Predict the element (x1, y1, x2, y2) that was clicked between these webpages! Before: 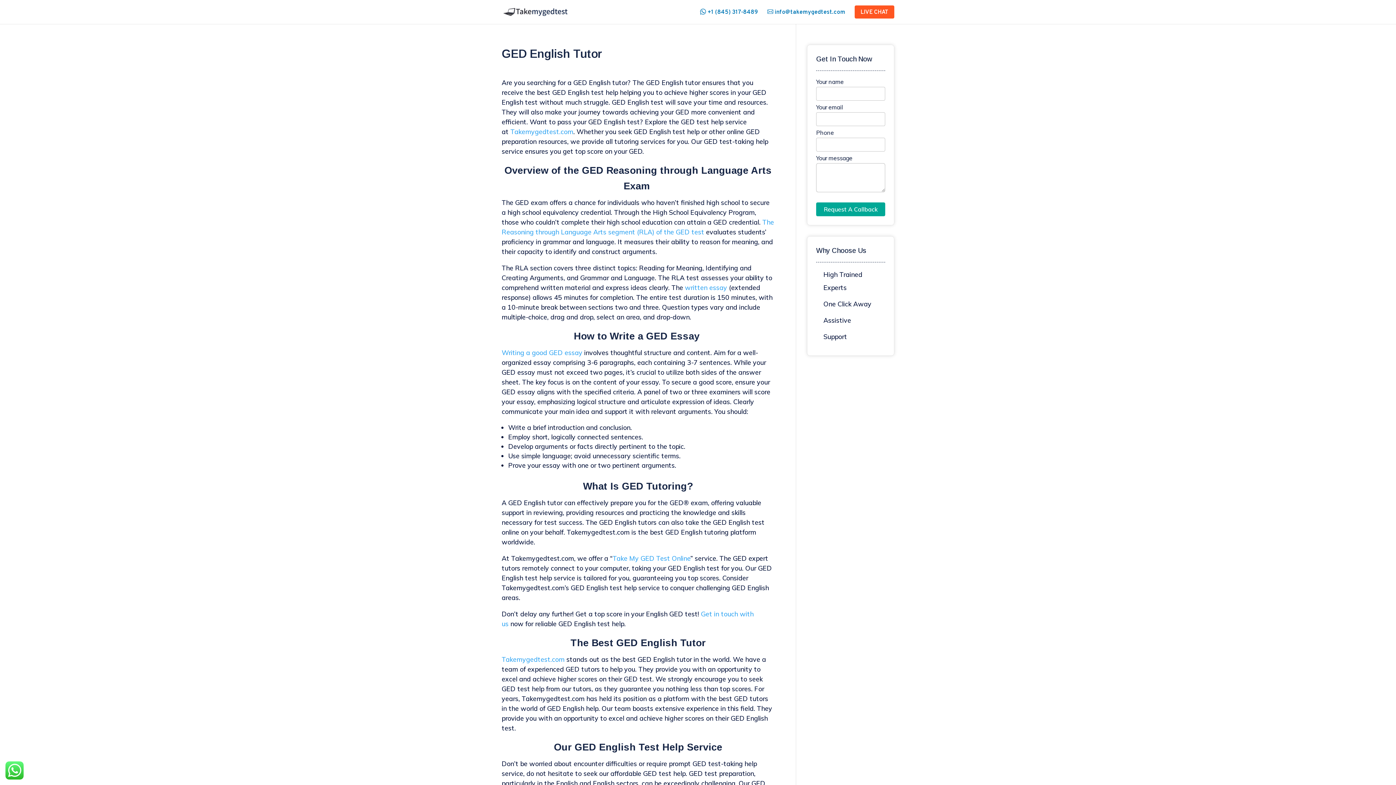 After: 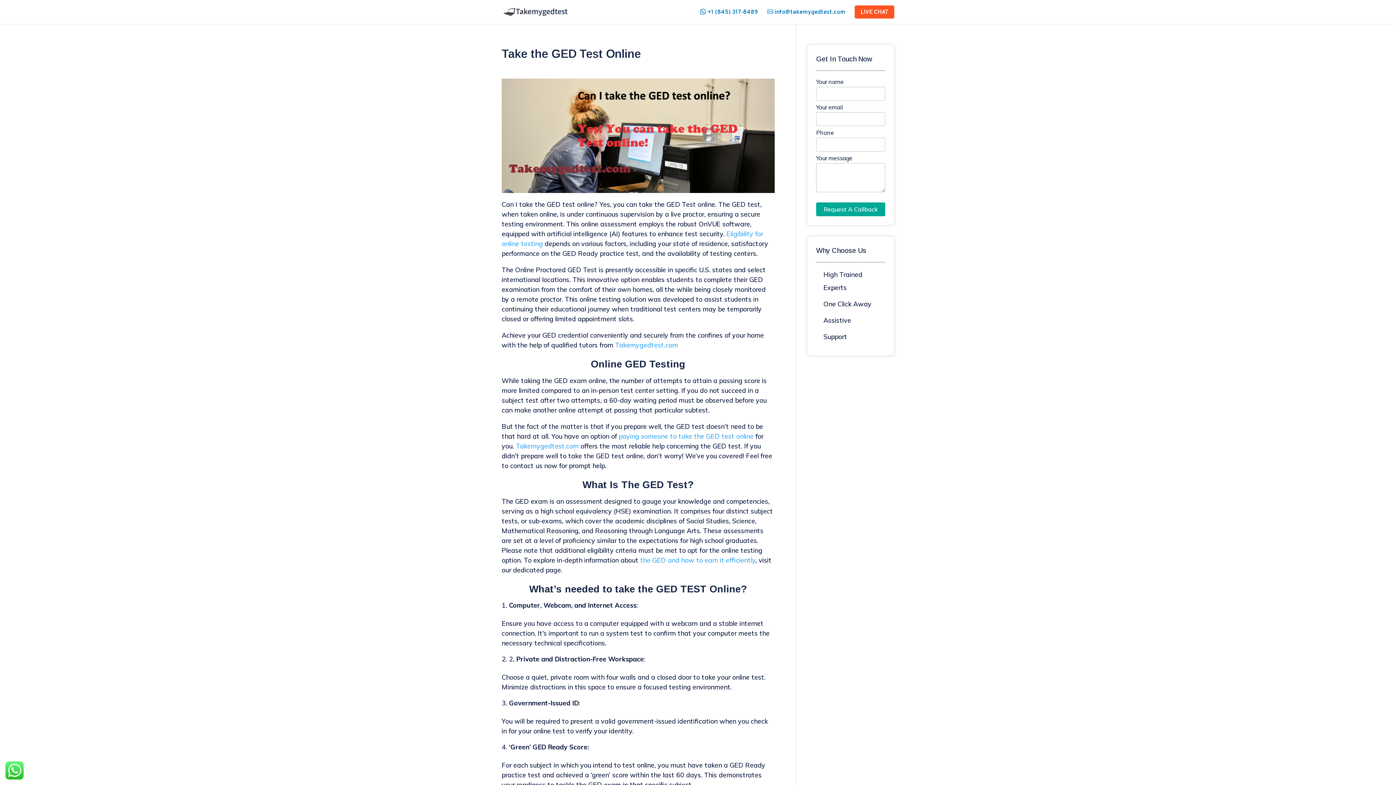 Action: label: Take My GED Test Online bbox: (612, 554, 690, 562)